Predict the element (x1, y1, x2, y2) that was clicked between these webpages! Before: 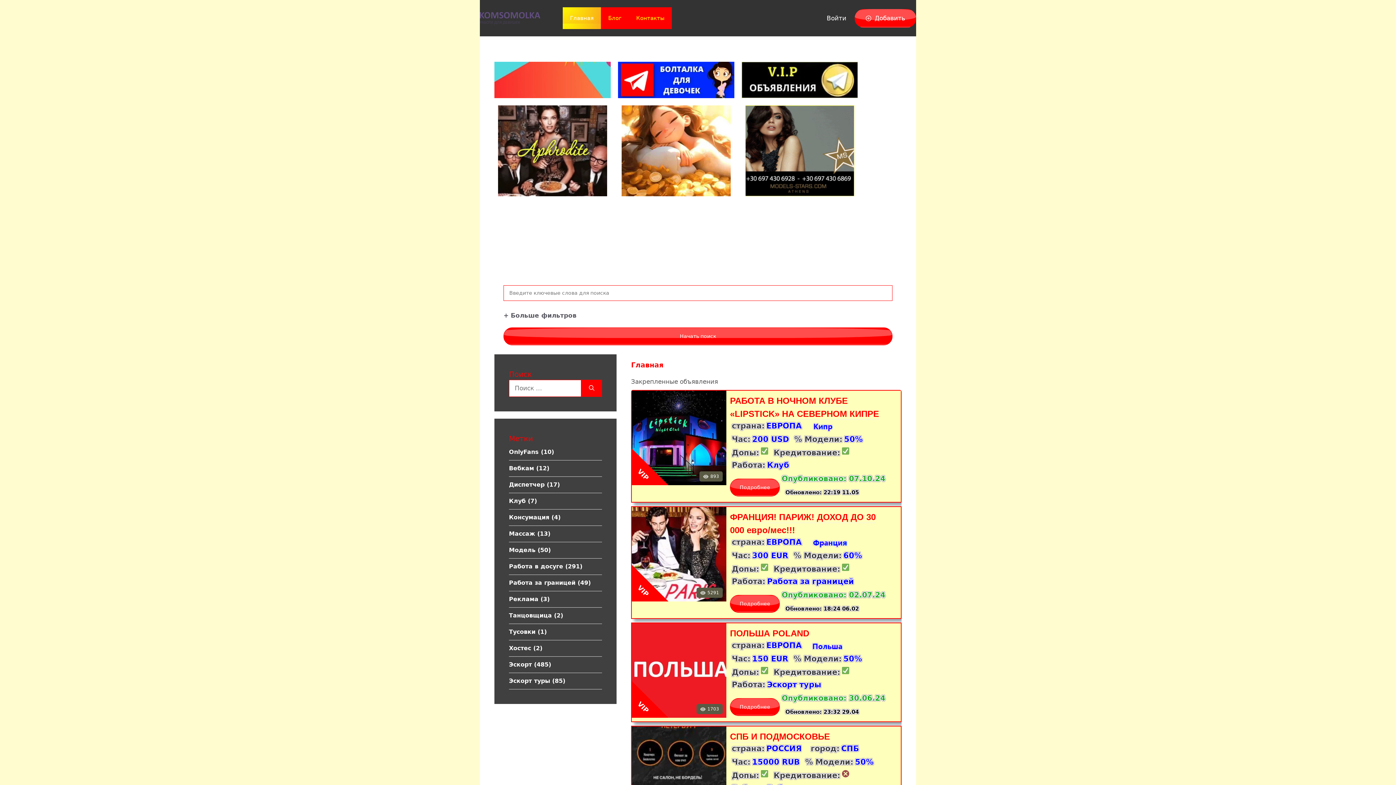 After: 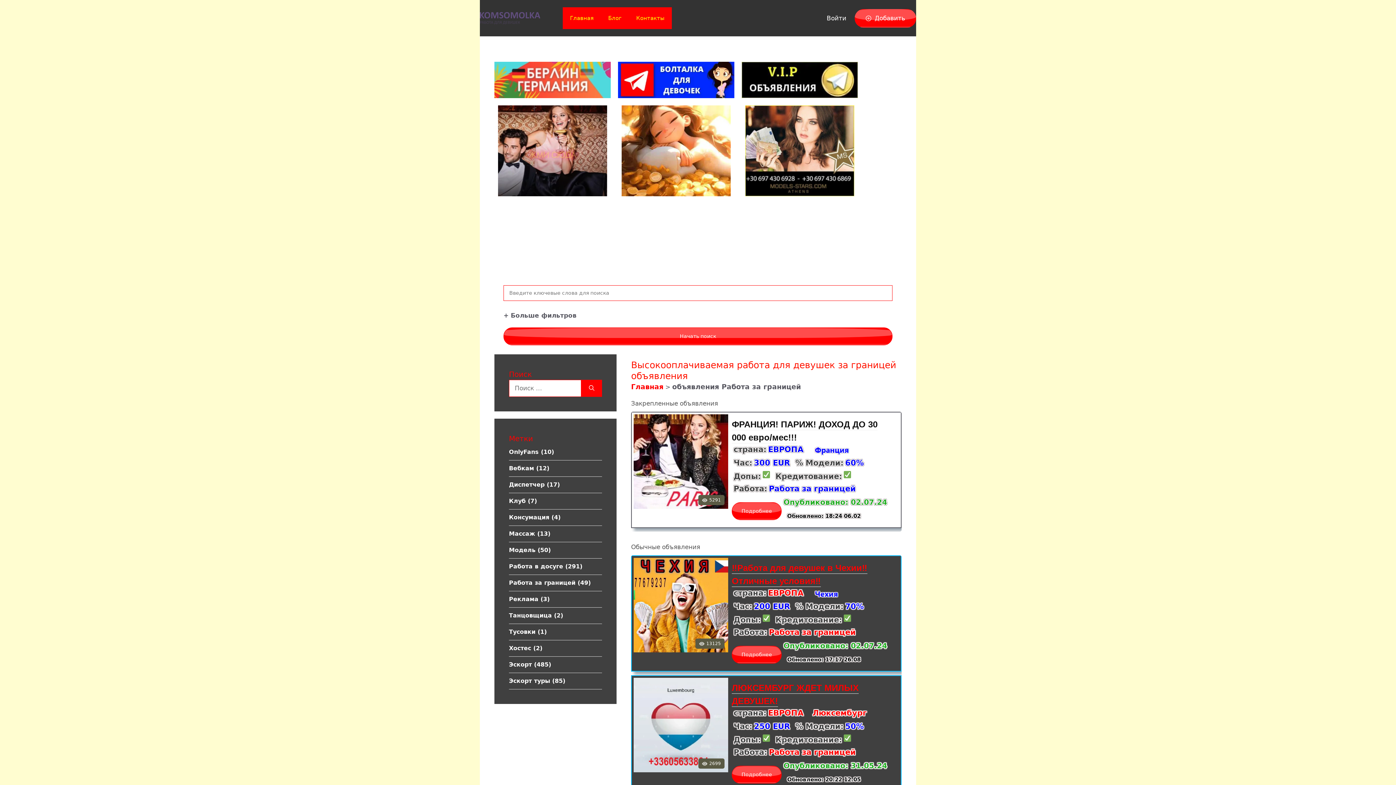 Action: label: Работа за границей bbox: (767, 576, 854, 587)